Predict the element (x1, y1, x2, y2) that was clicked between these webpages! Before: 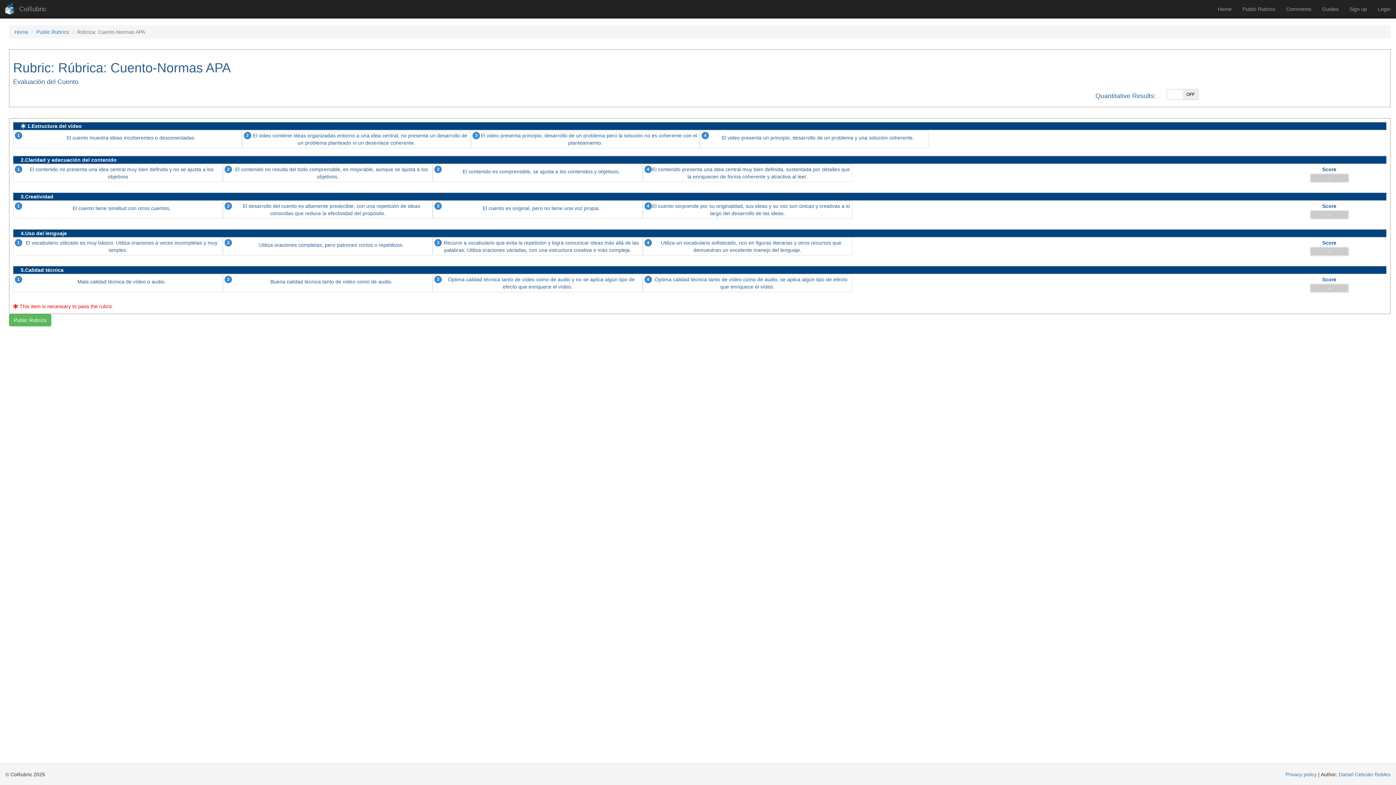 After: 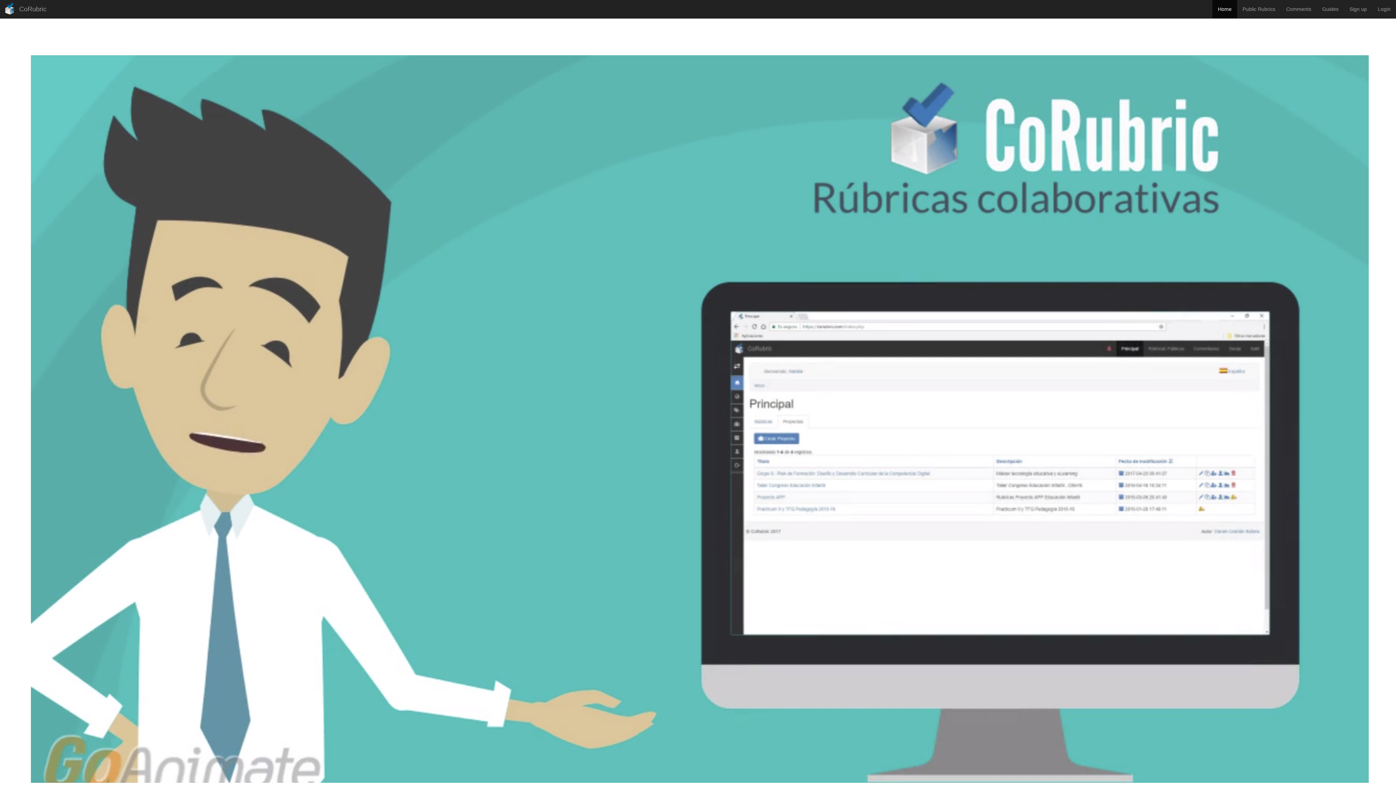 Action: bbox: (14, 29, 28, 34) label: Home